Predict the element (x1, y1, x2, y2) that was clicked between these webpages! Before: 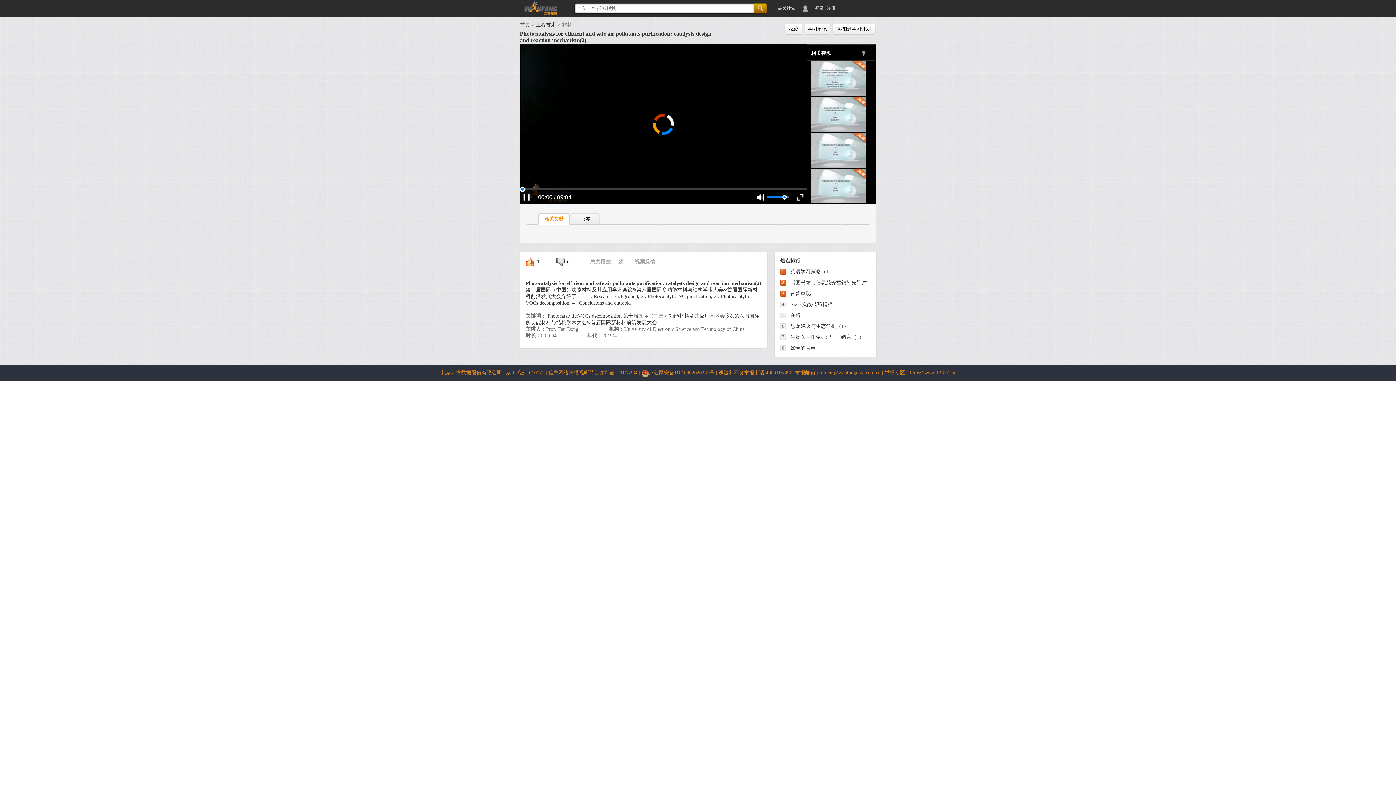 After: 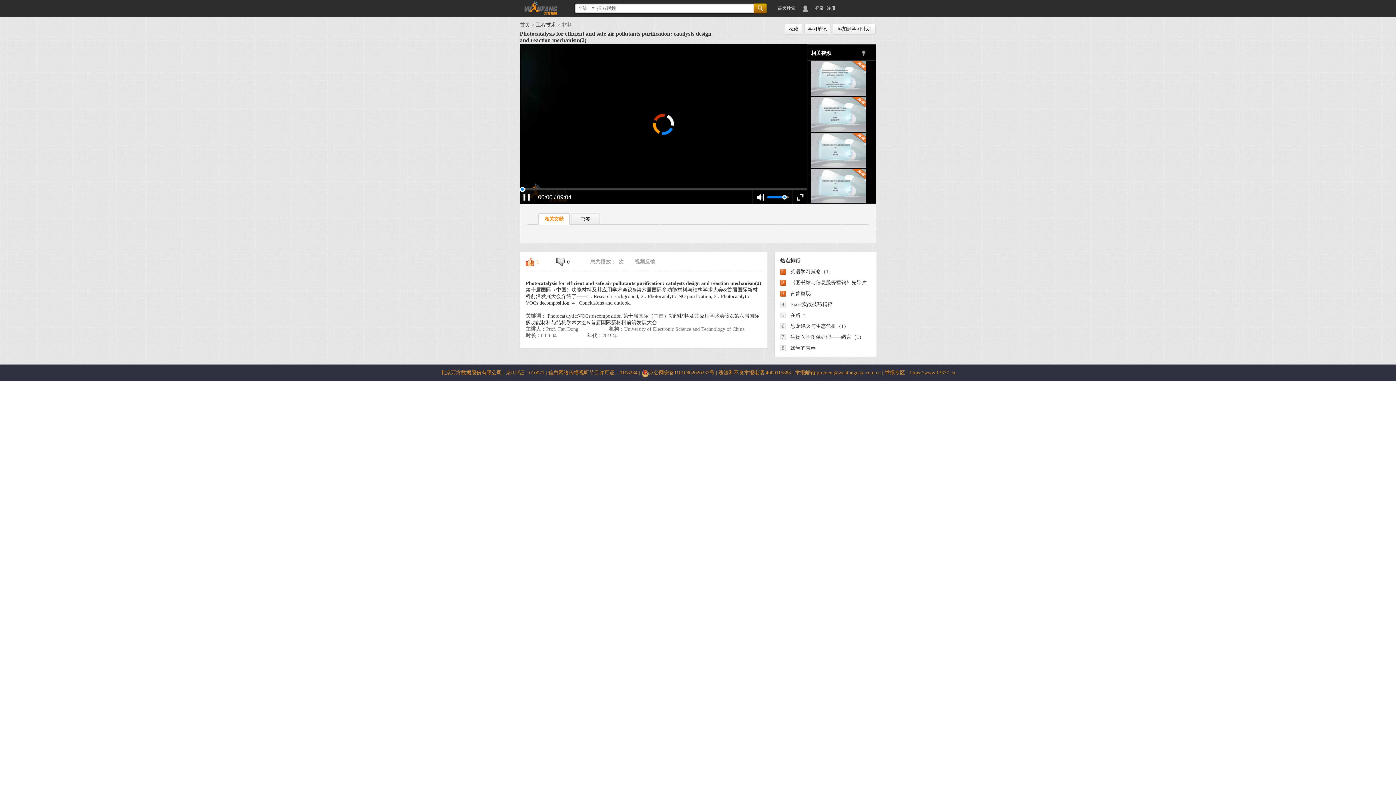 Action: label: 0 bbox: (525, 257, 554, 266)